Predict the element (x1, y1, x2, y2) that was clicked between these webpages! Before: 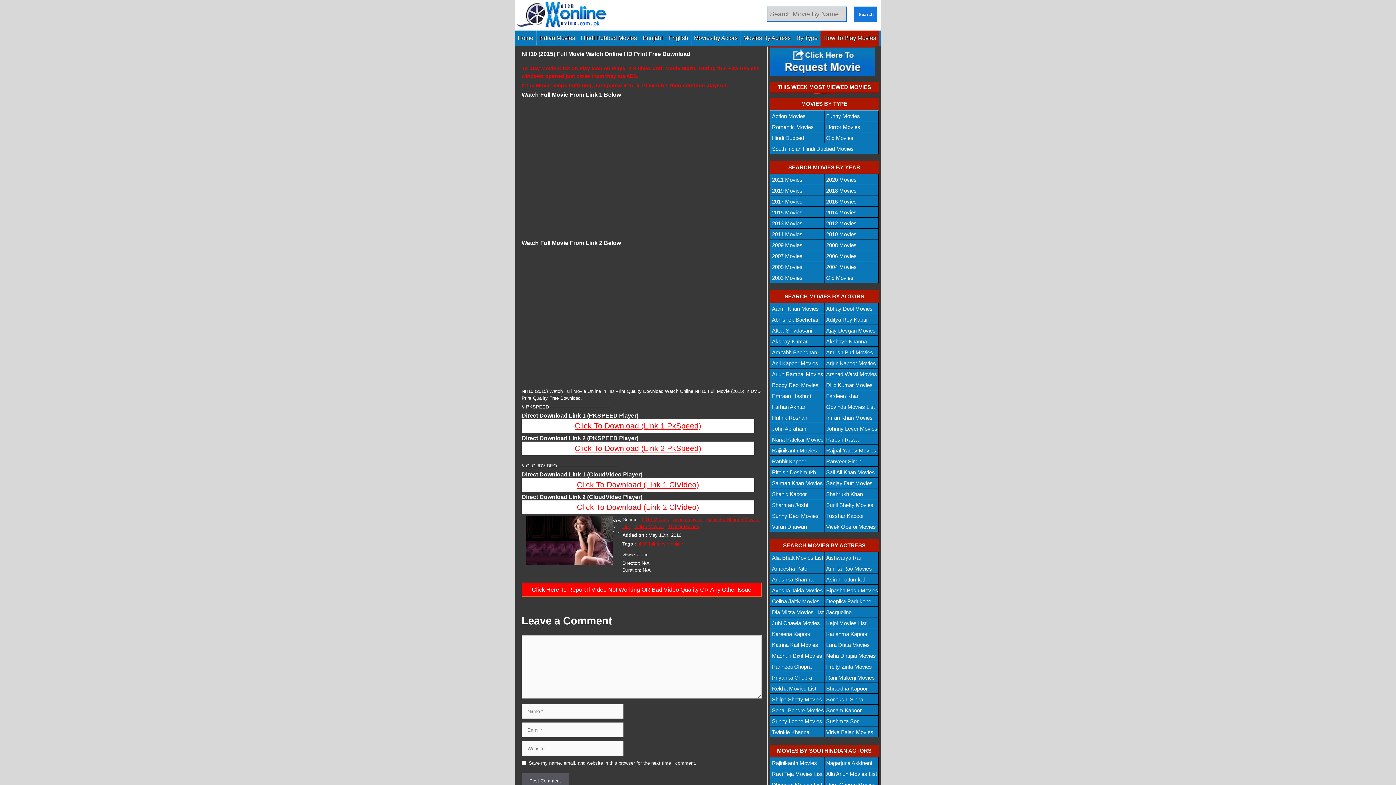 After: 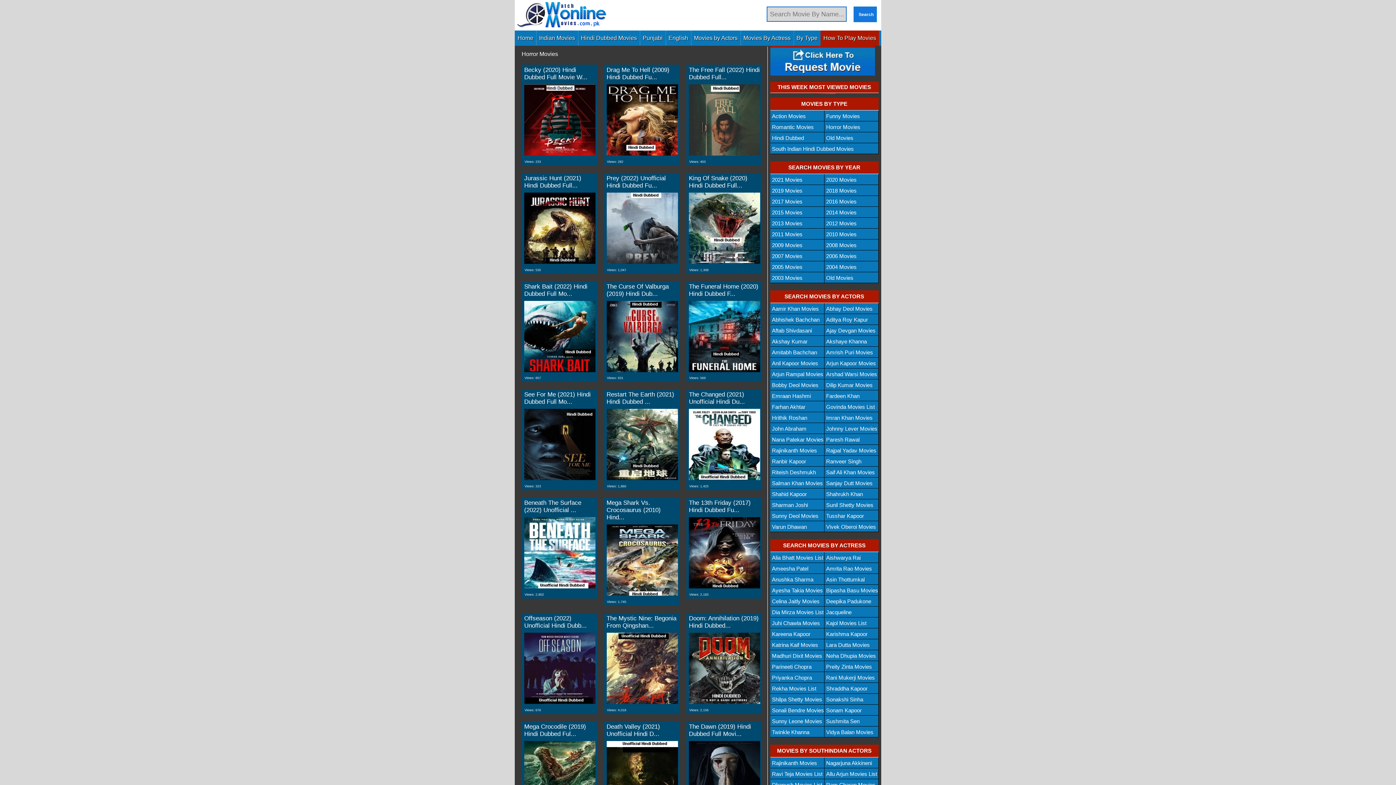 Action: label: Horror Movies bbox: (826, 124, 860, 130)